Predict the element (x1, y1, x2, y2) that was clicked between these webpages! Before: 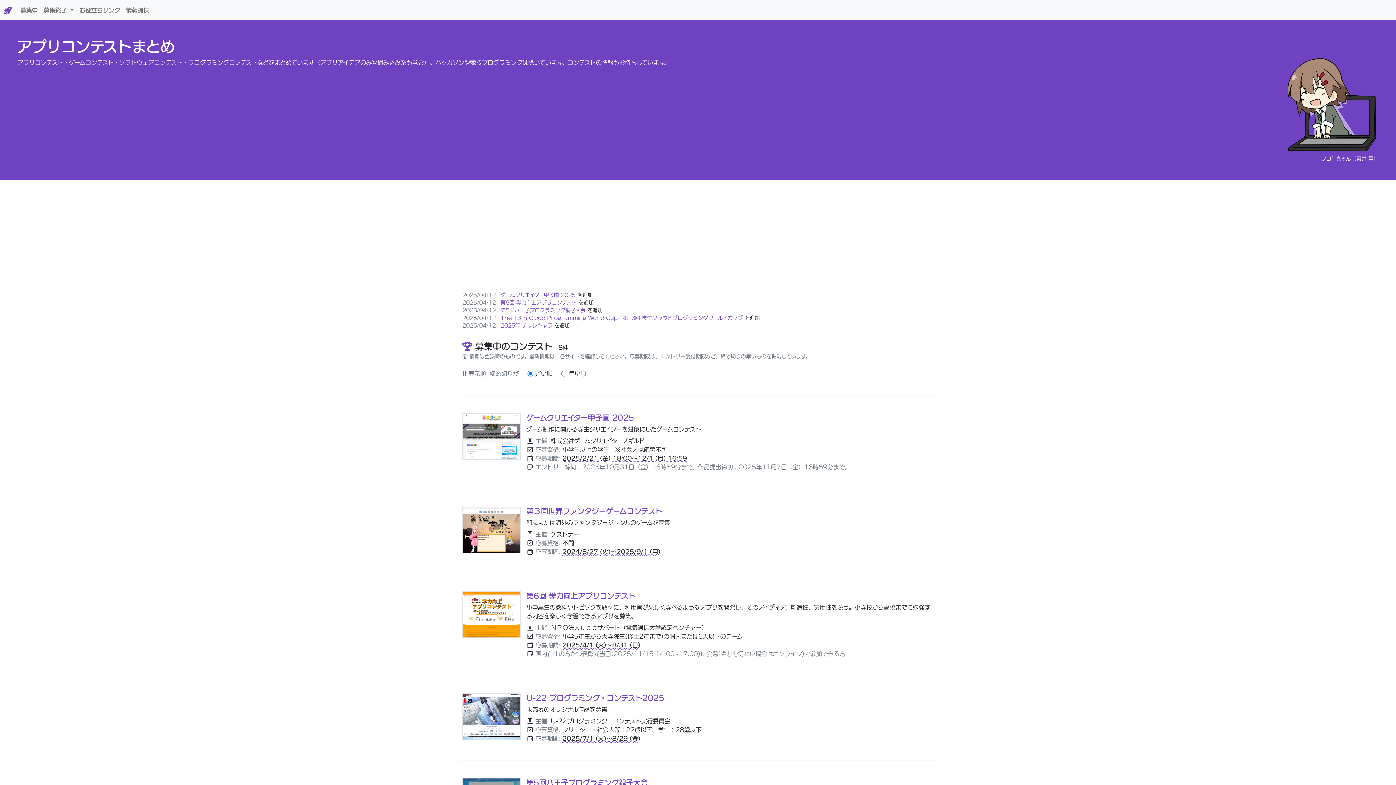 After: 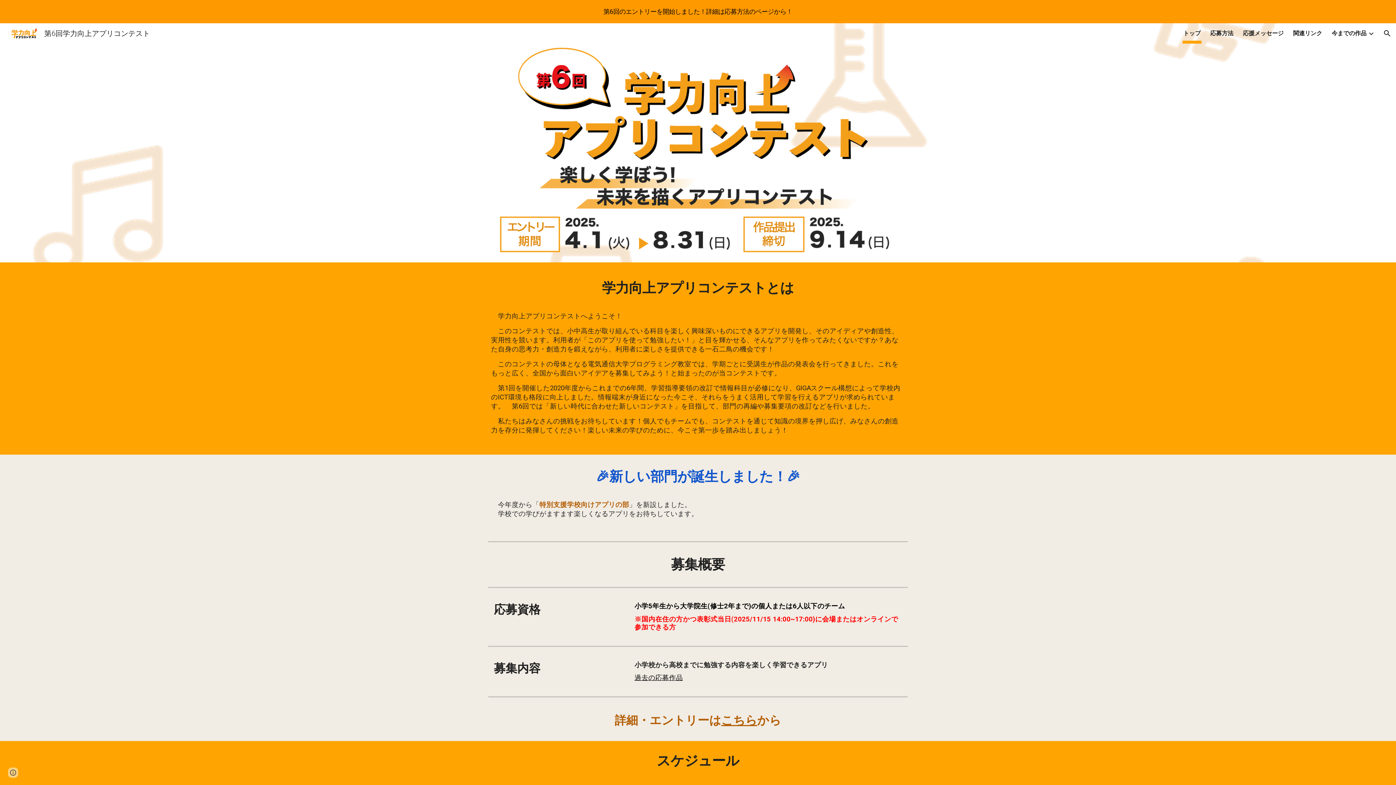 Action: bbox: (462, 591, 520, 658)